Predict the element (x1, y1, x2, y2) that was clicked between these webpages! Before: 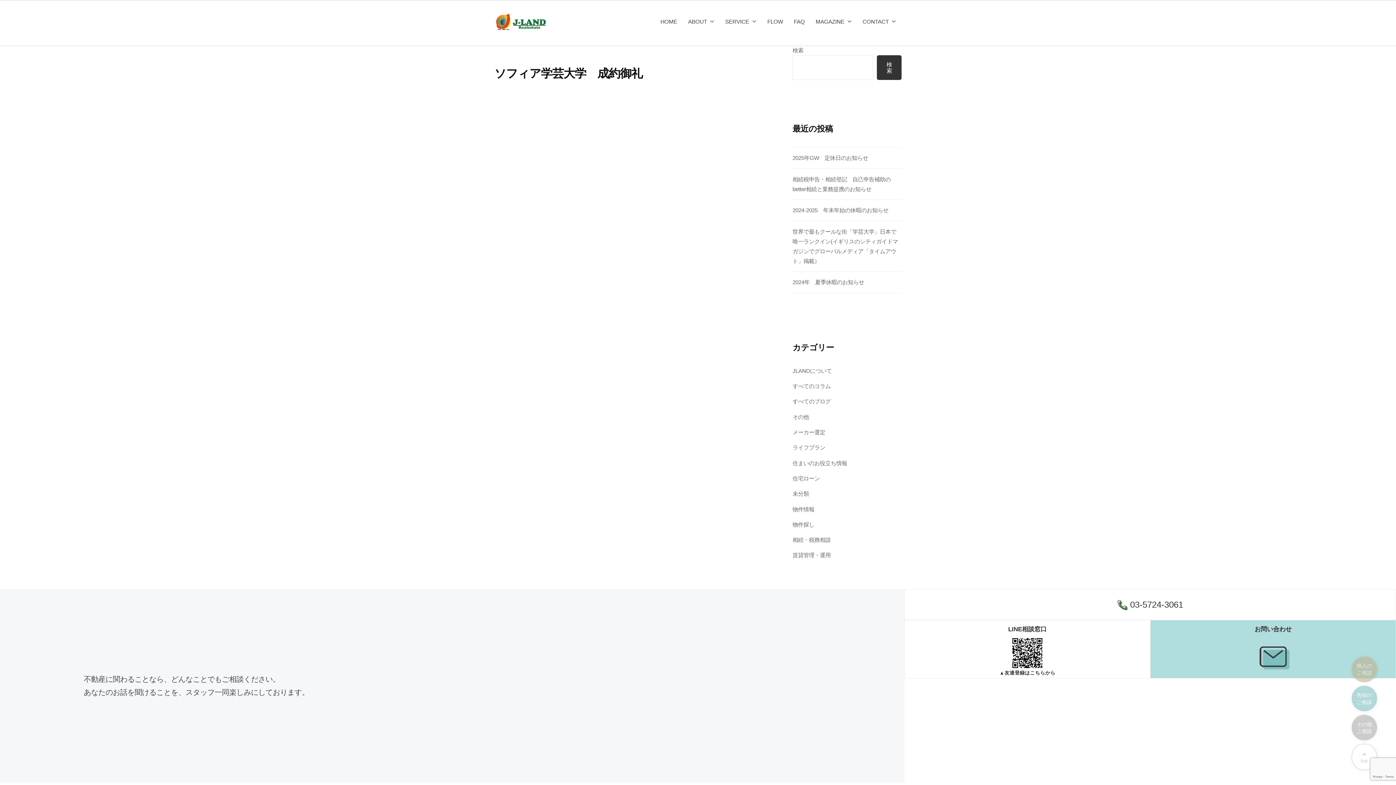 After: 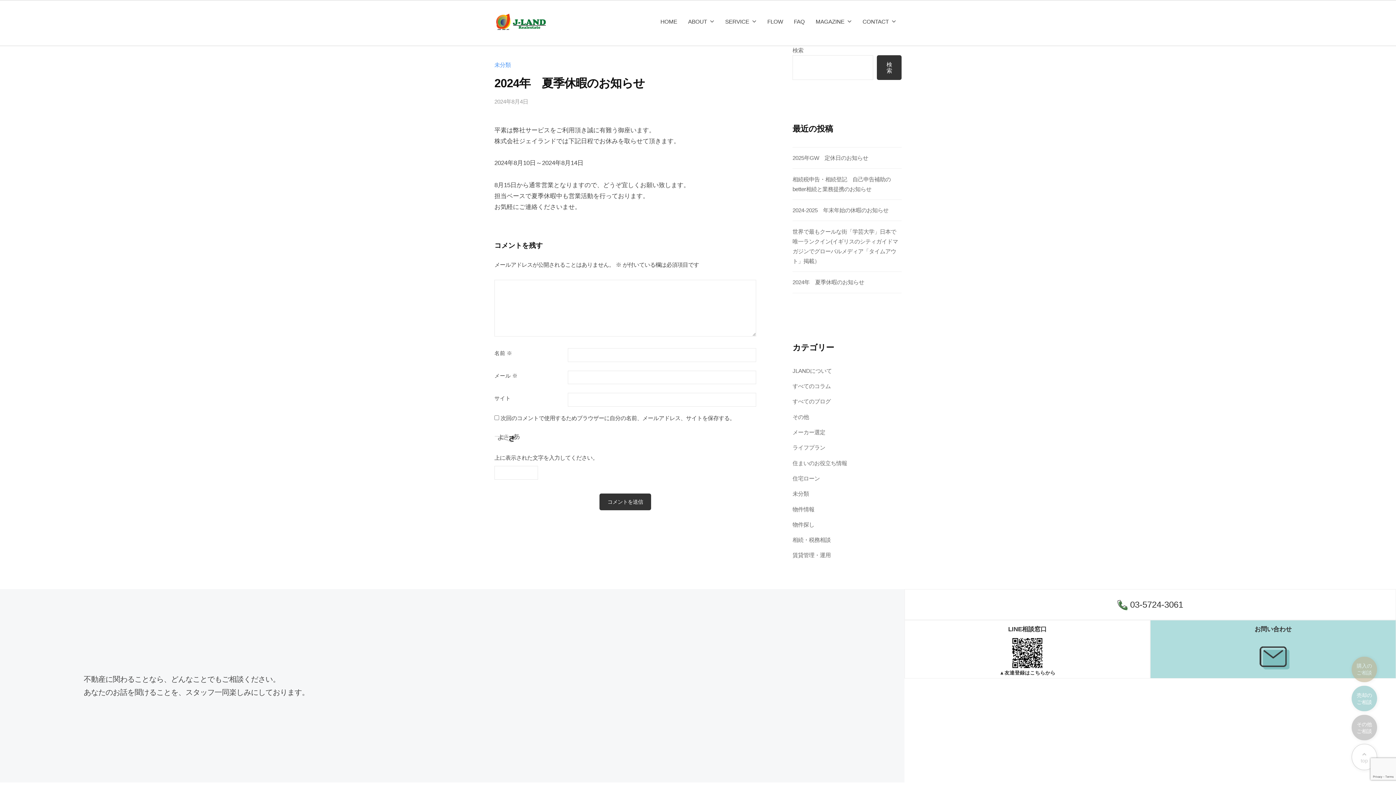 Action: bbox: (792, 279, 864, 285) label: 2024年　夏季休暇のお知らせ